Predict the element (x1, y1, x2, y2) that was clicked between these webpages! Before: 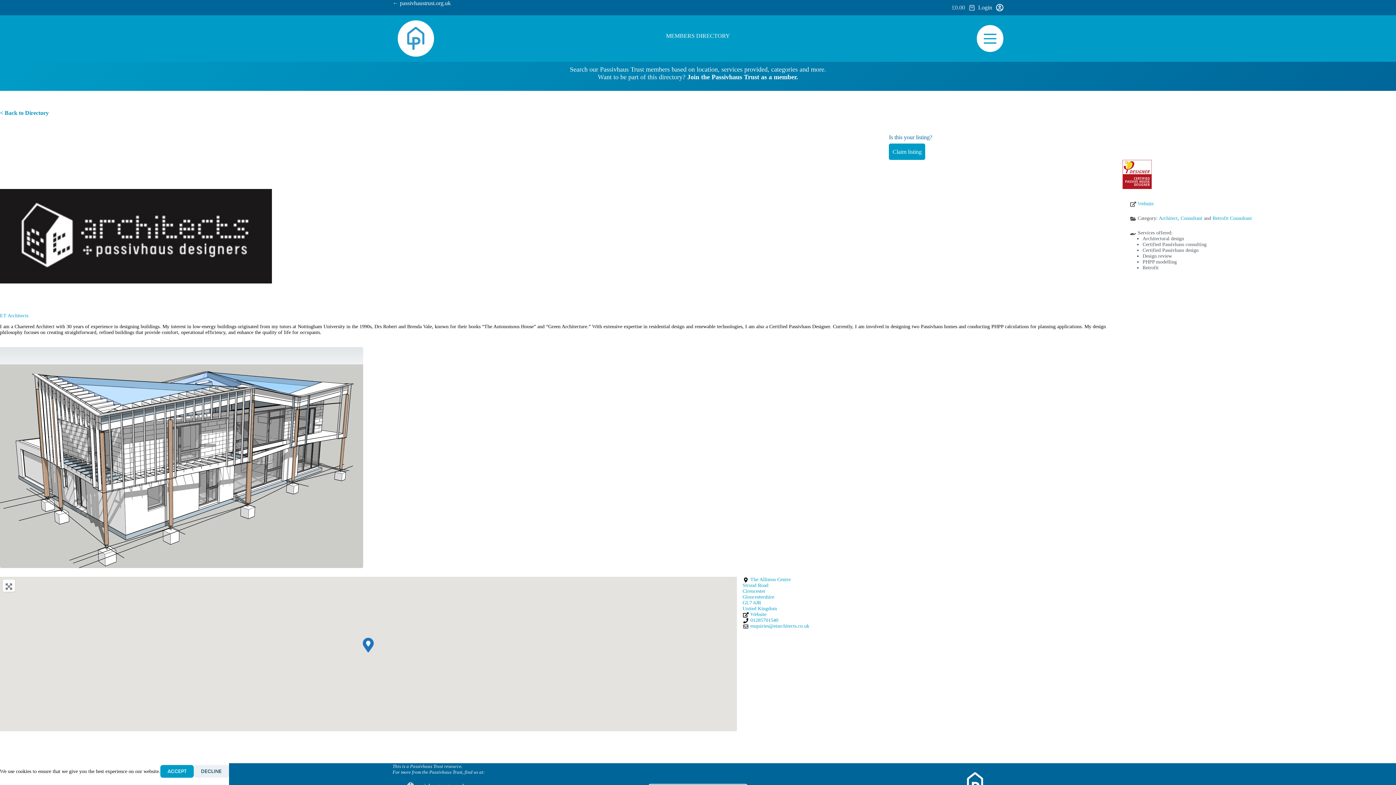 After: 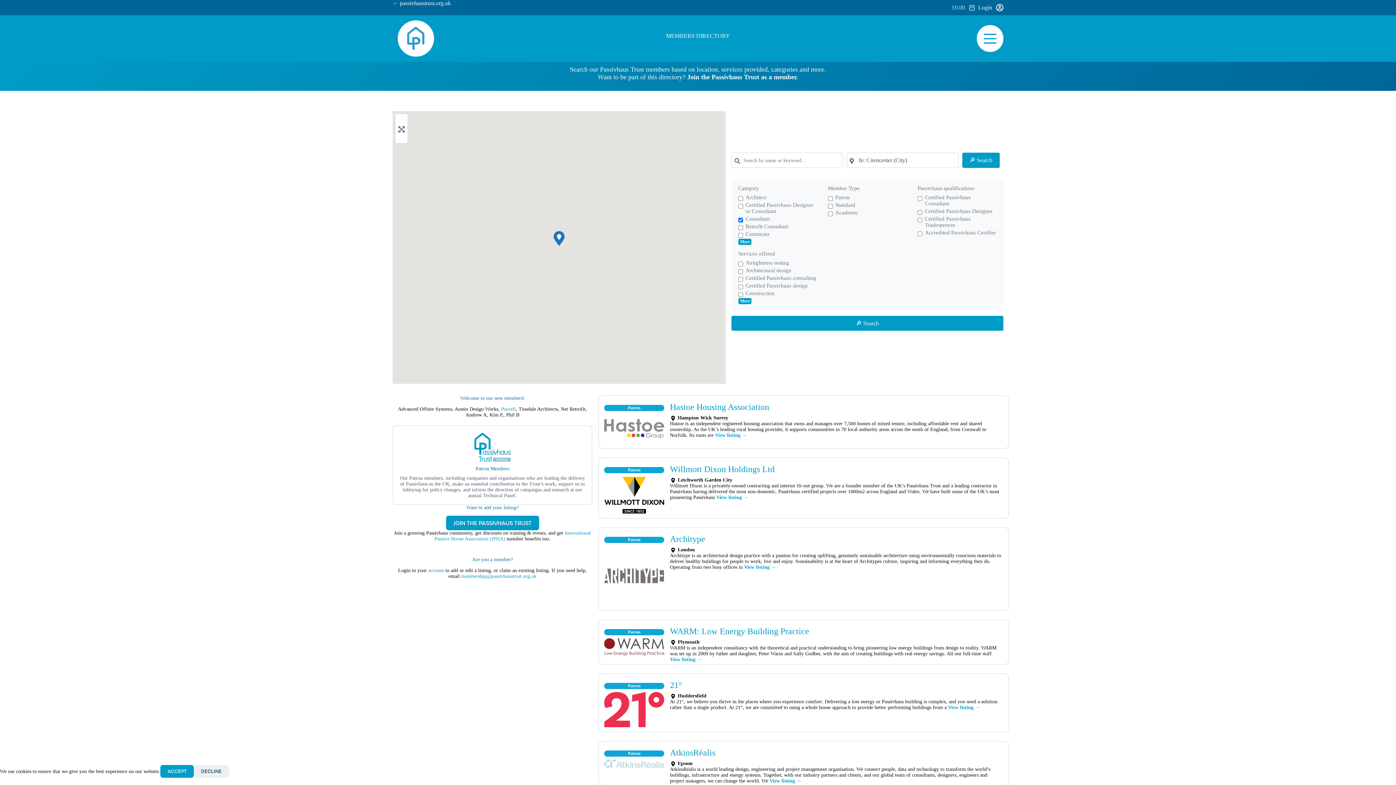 Action: label: Consultant bbox: (1180, 215, 1202, 221)